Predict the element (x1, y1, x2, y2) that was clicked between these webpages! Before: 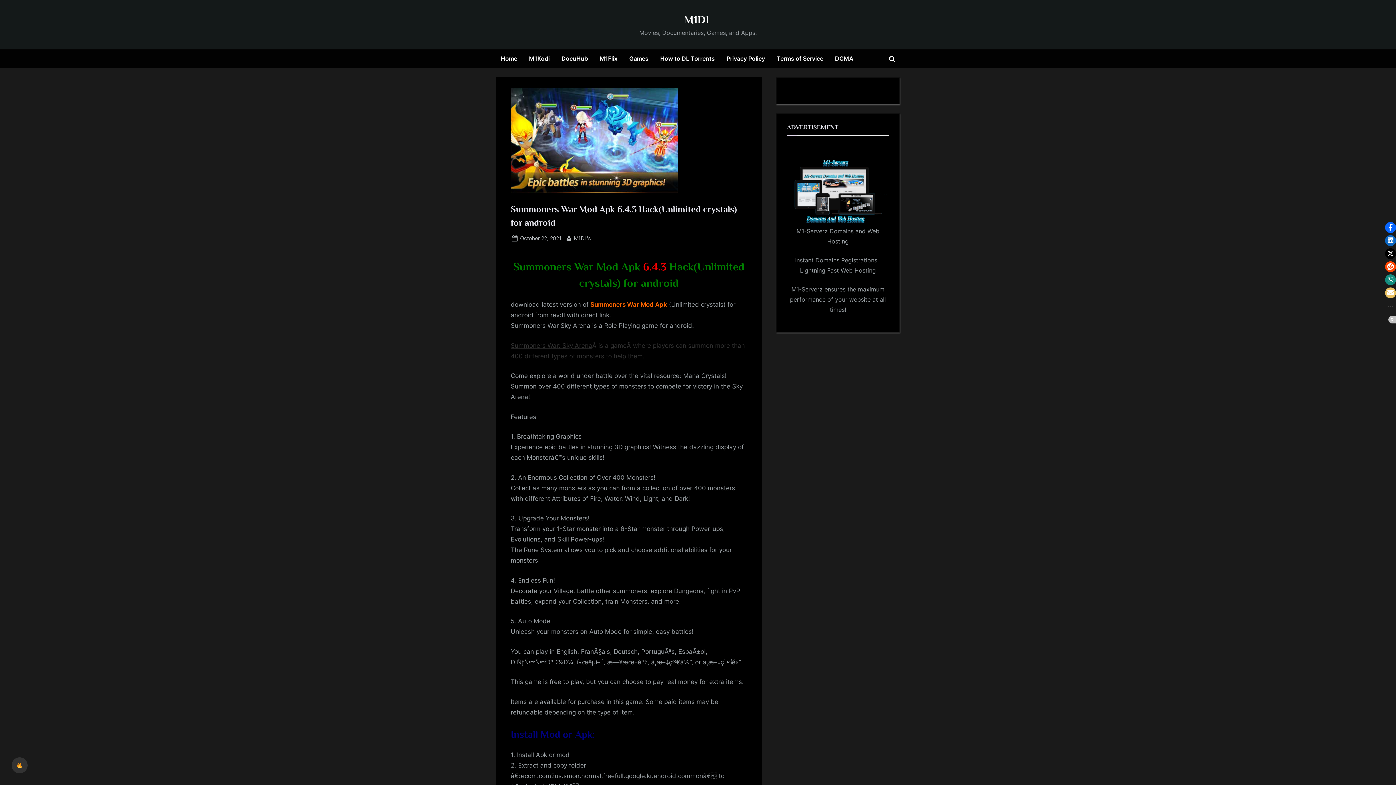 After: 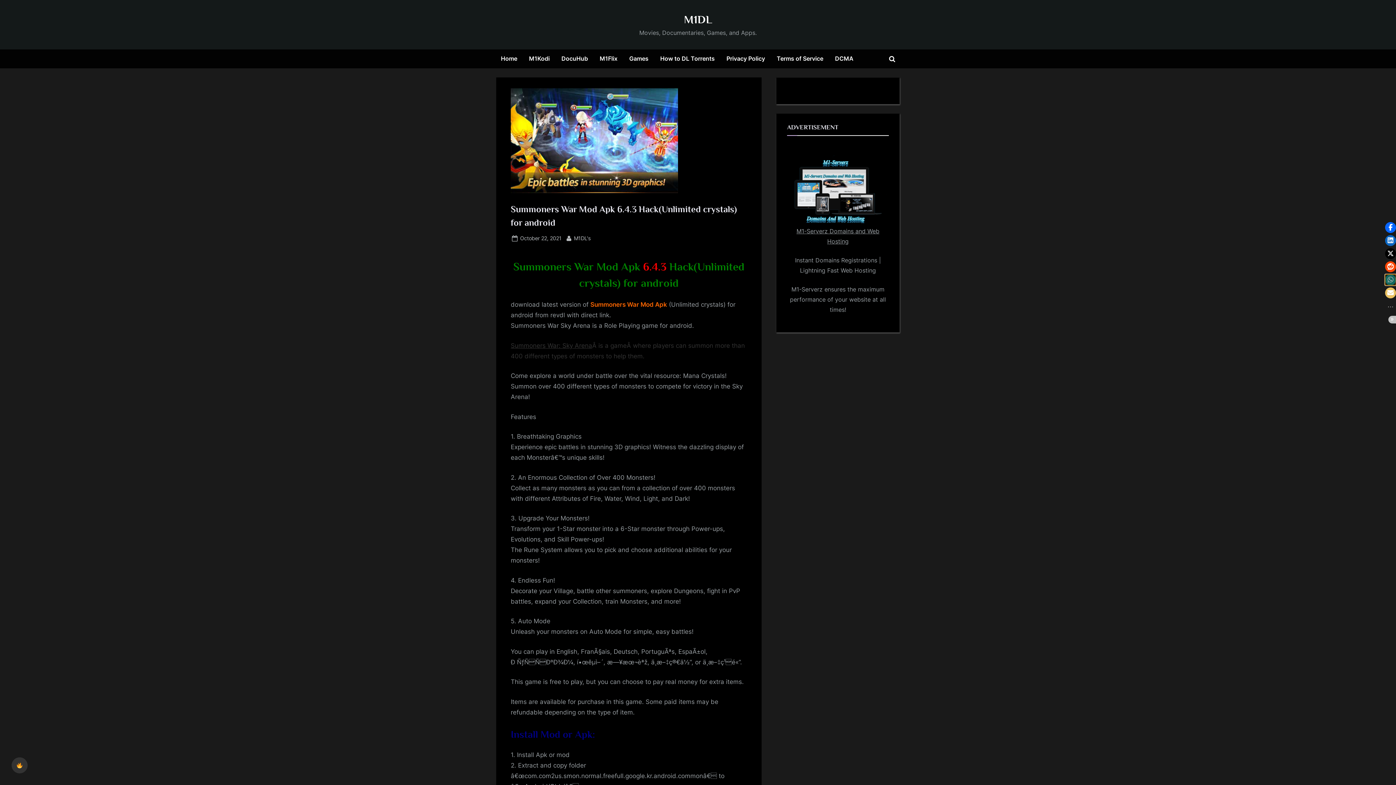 Action: label: Click to share on Whatsapp bbox: (1385, 274, 1396, 285)